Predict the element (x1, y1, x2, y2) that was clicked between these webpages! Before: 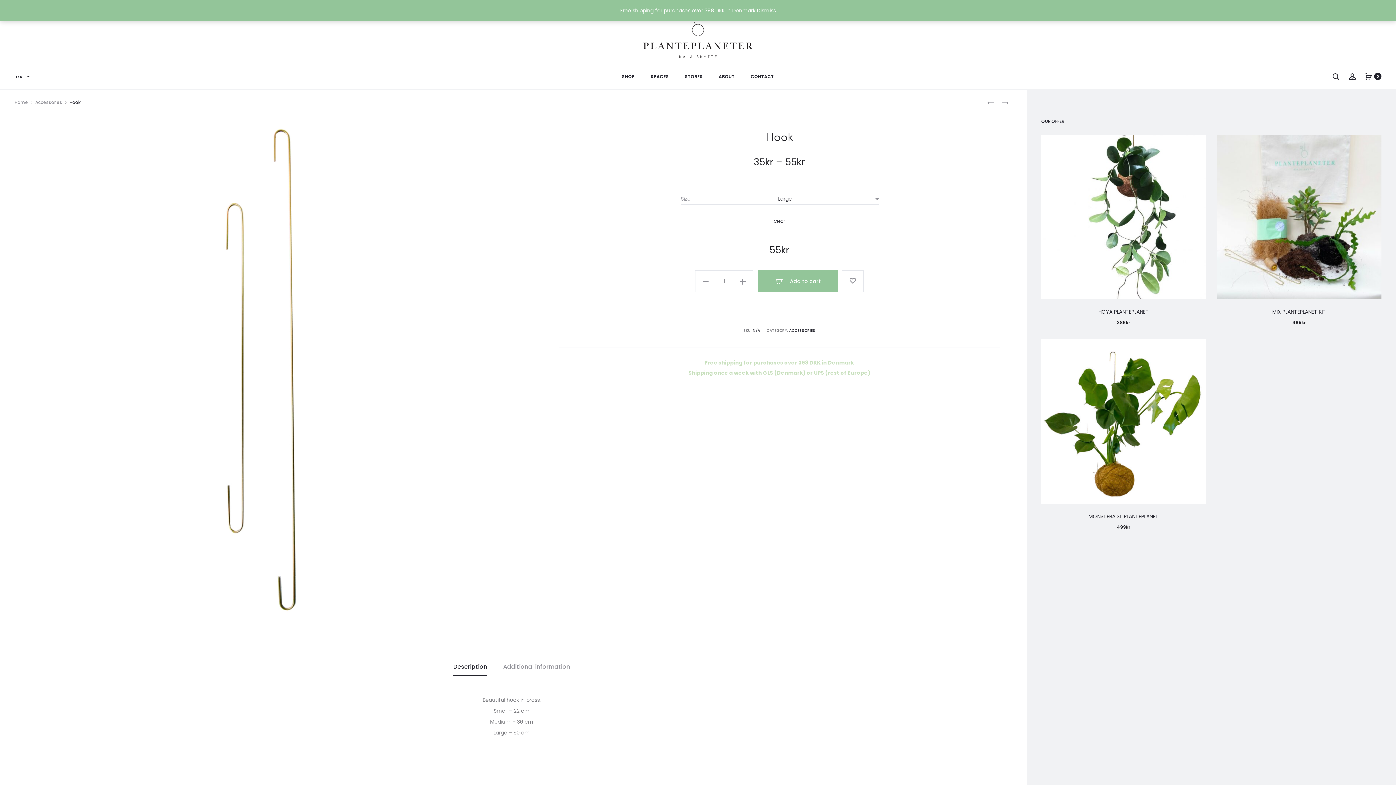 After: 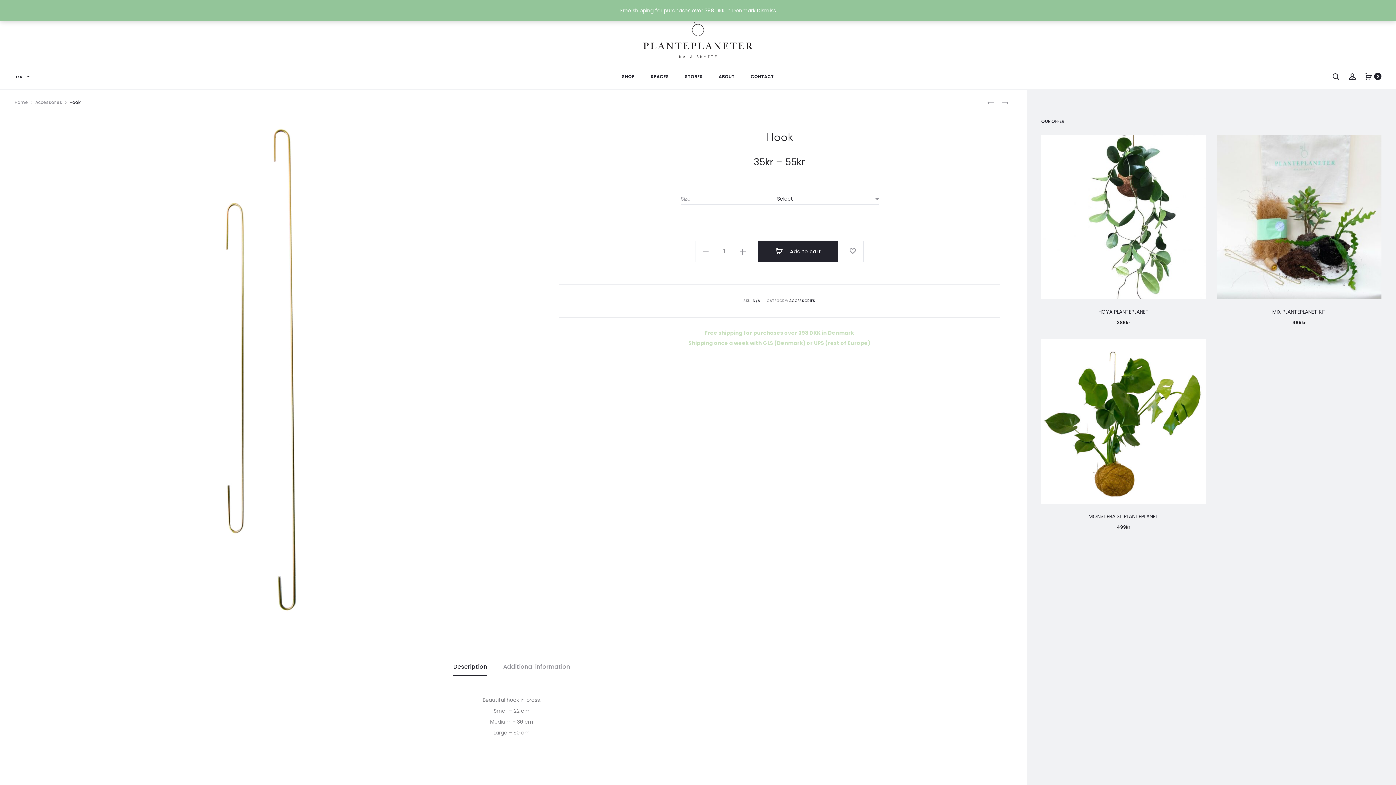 Action: bbox: (773, 218, 785, 224) label: Clear